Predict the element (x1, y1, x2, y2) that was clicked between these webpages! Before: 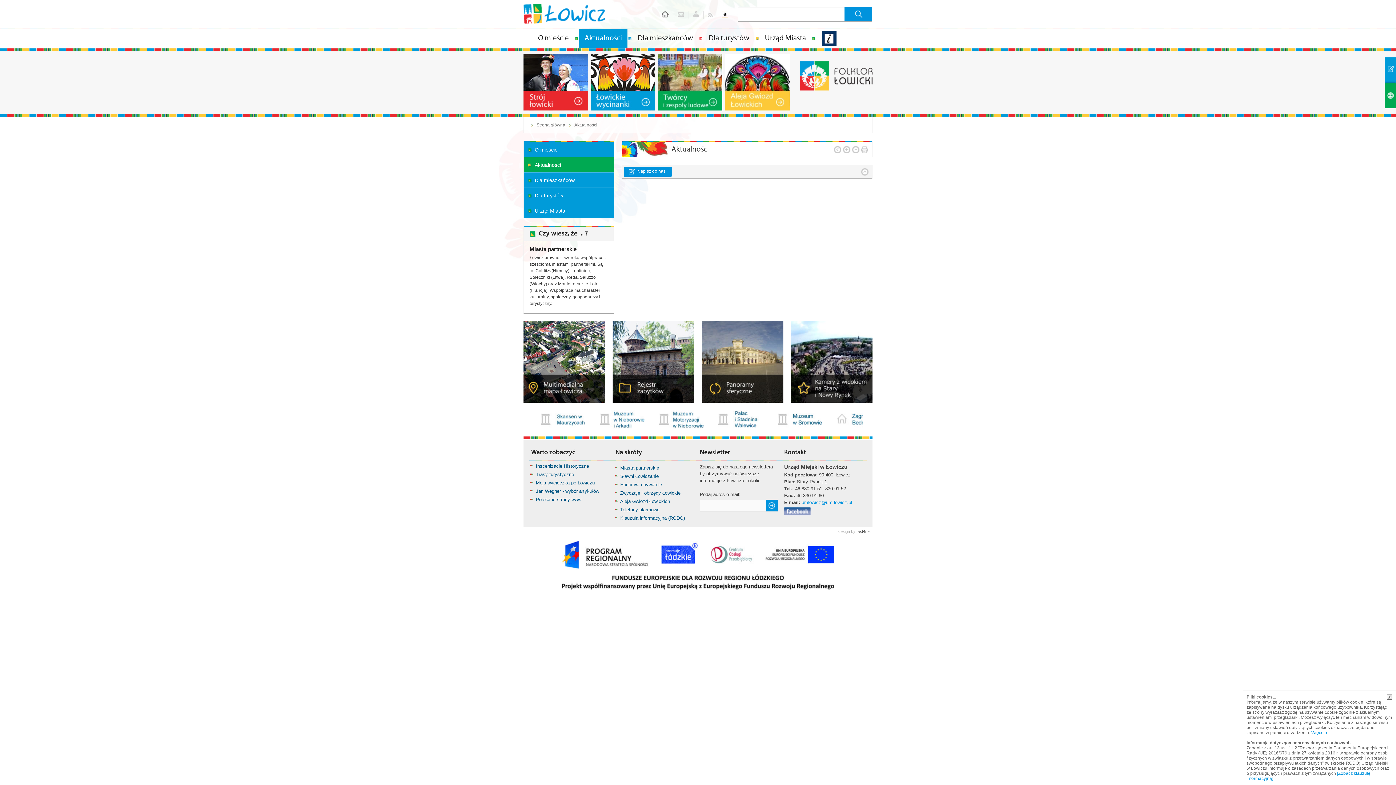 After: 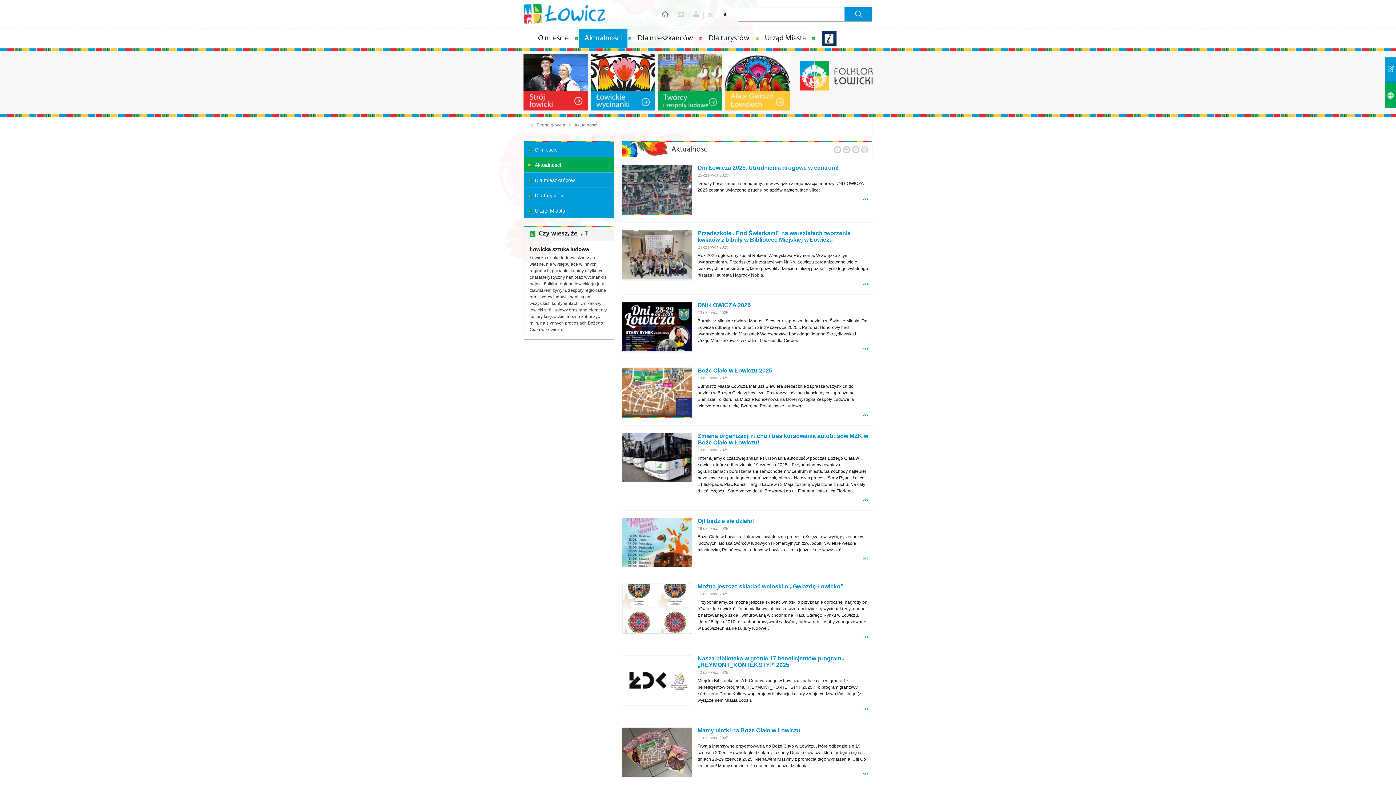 Action: label: Aktualności bbox: (524, 157, 614, 172)